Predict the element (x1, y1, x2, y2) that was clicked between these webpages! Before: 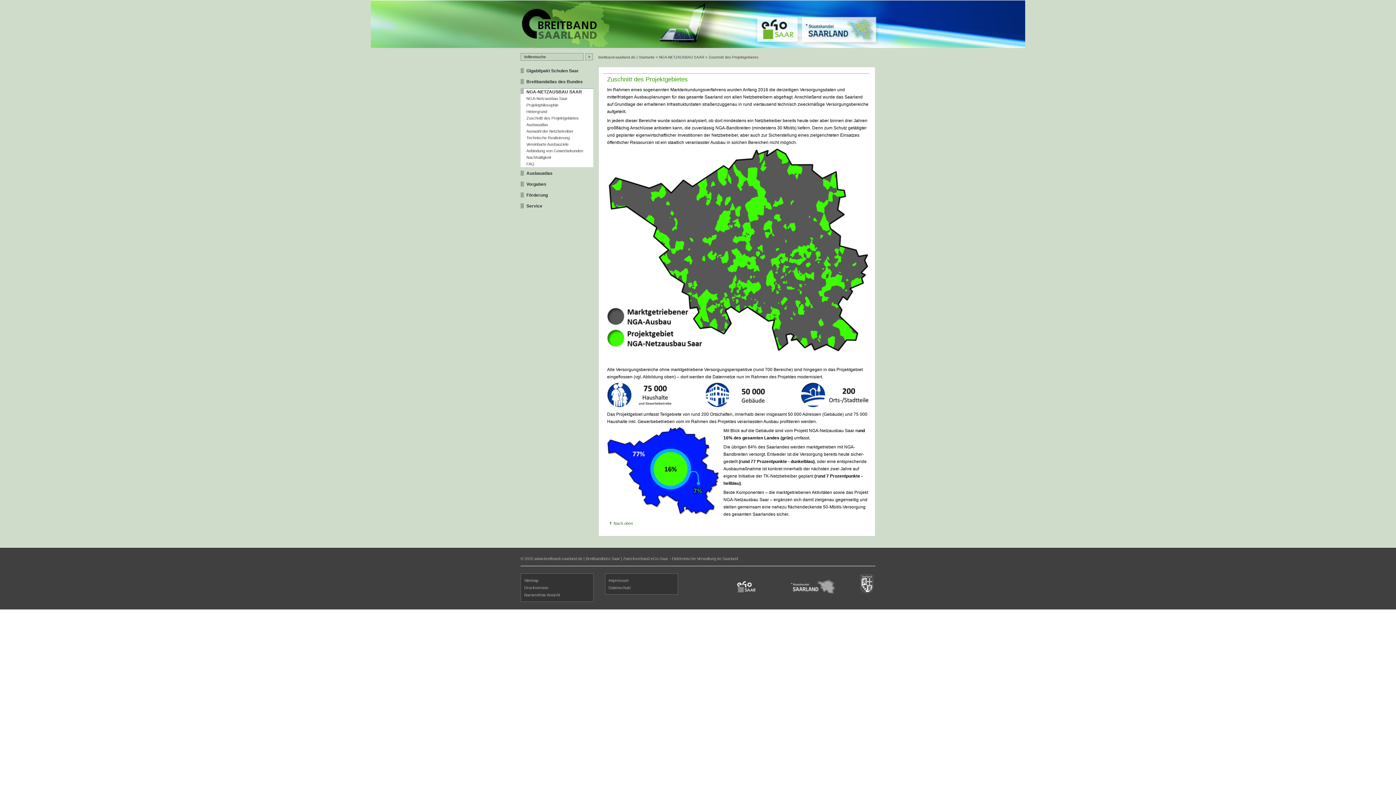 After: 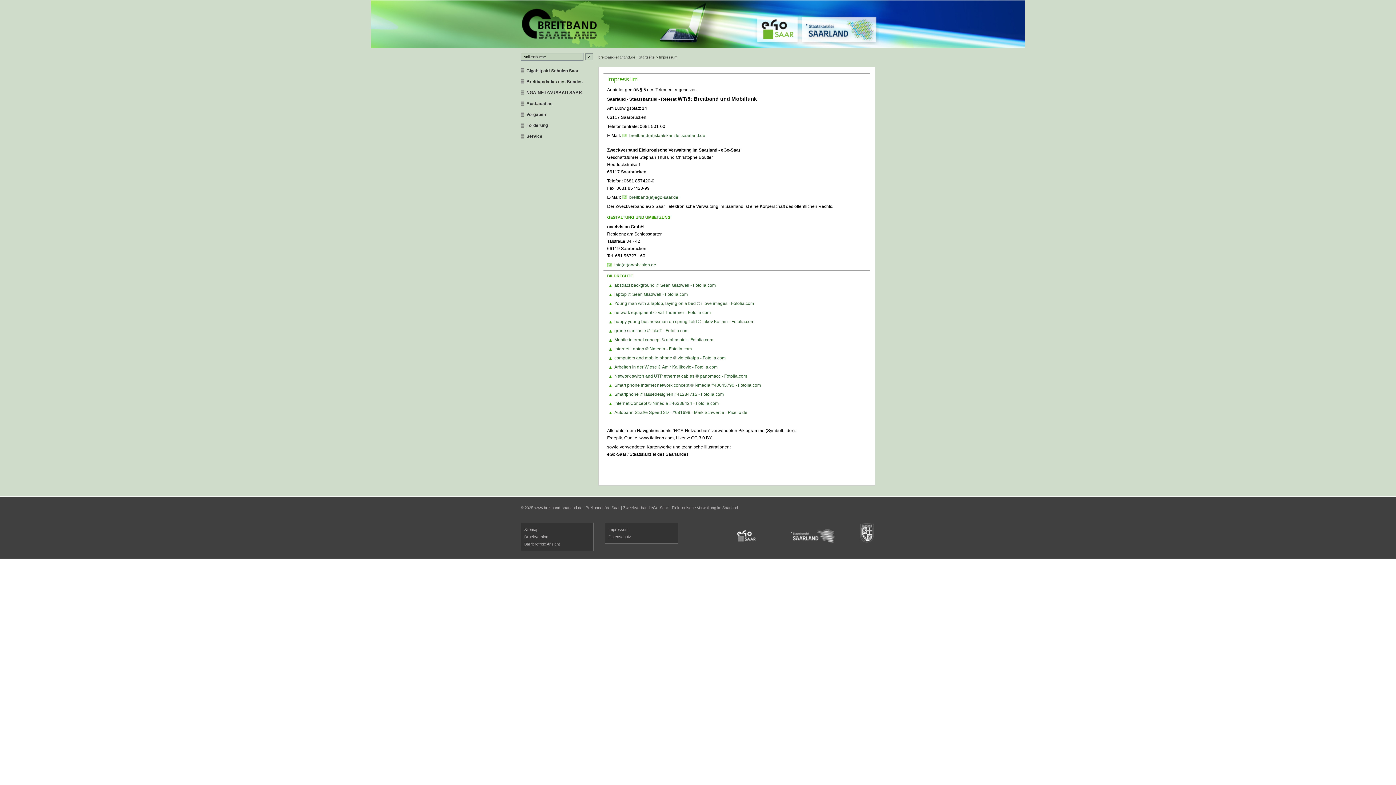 Action: label: Impressum bbox: (608, 577, 674, 584)